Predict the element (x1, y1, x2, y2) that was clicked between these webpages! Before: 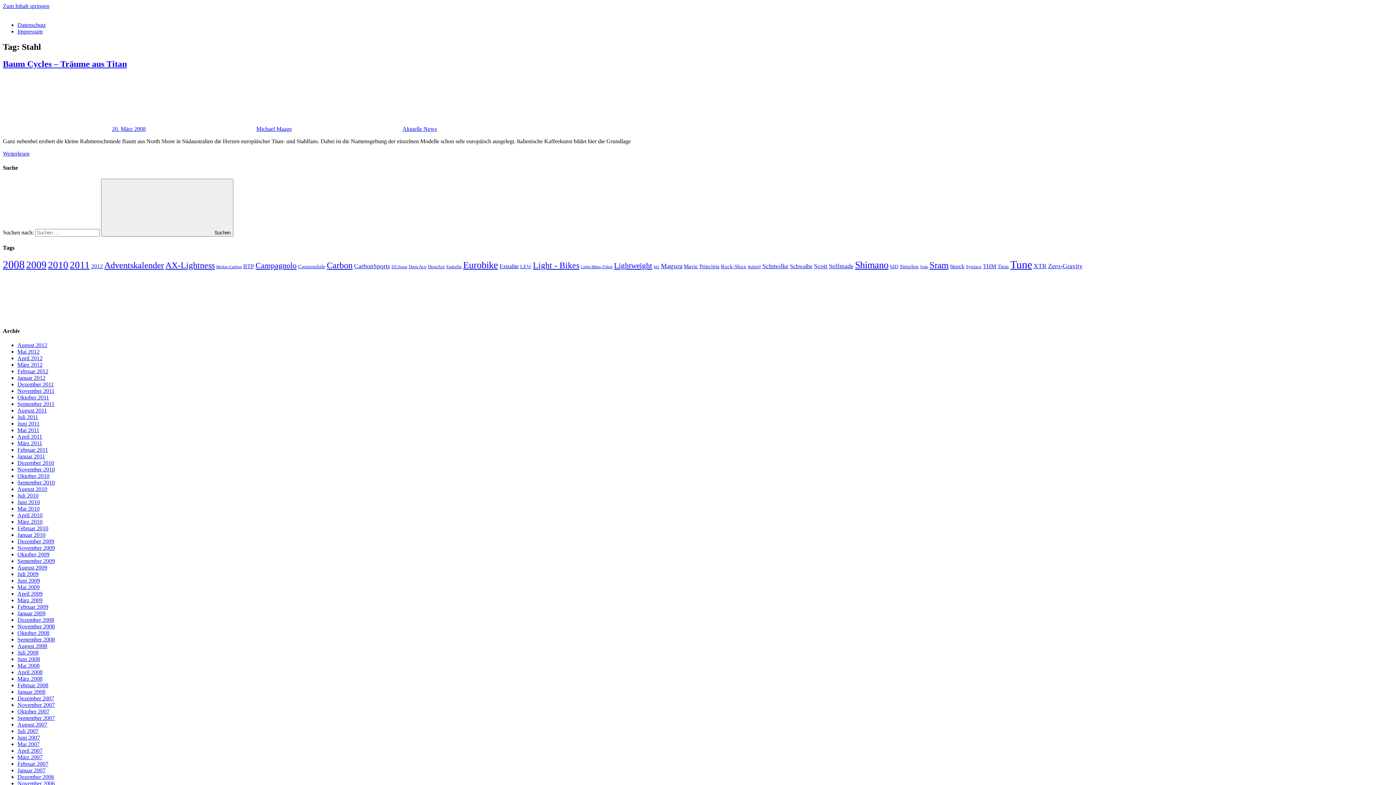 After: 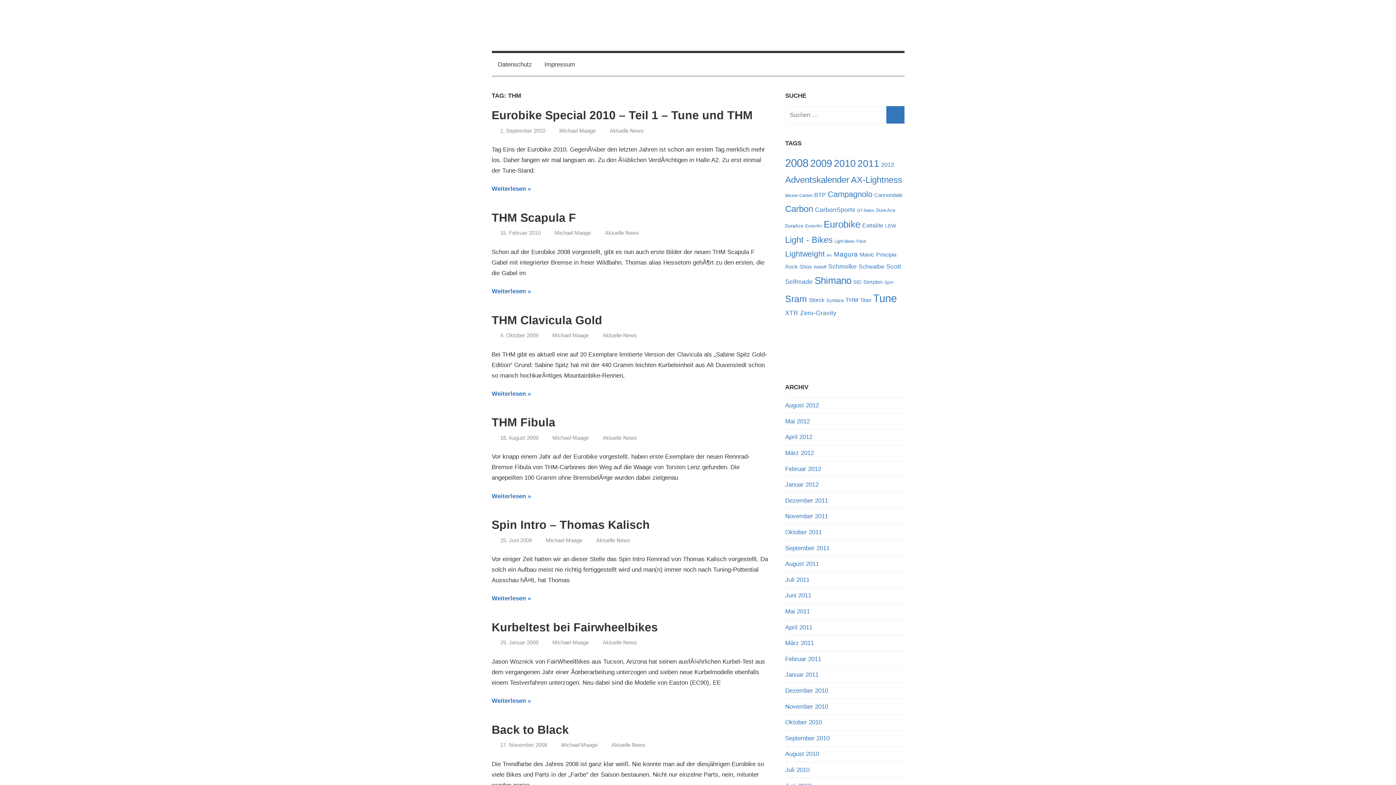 Action: bbox: (983, 263, 996, 269) label: THM (20 Einträge)